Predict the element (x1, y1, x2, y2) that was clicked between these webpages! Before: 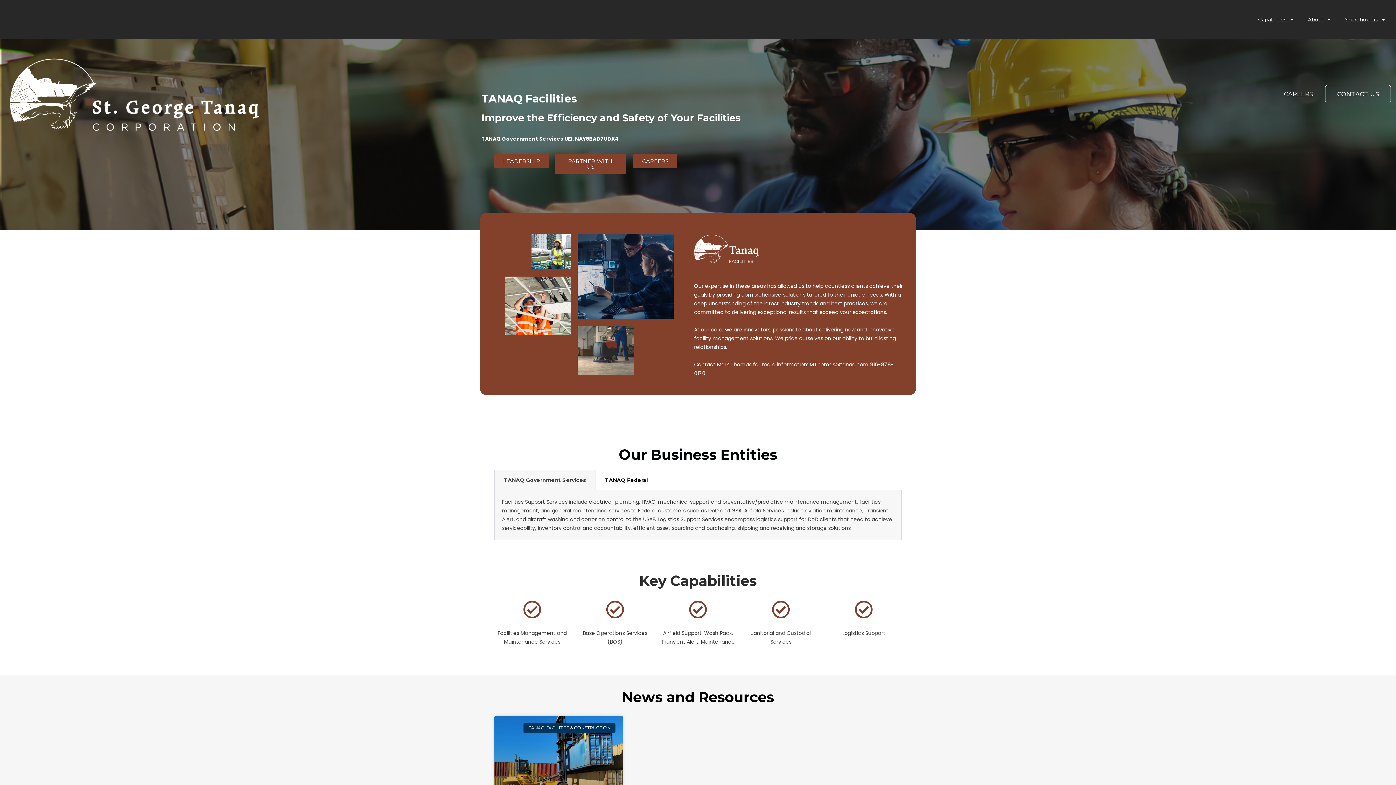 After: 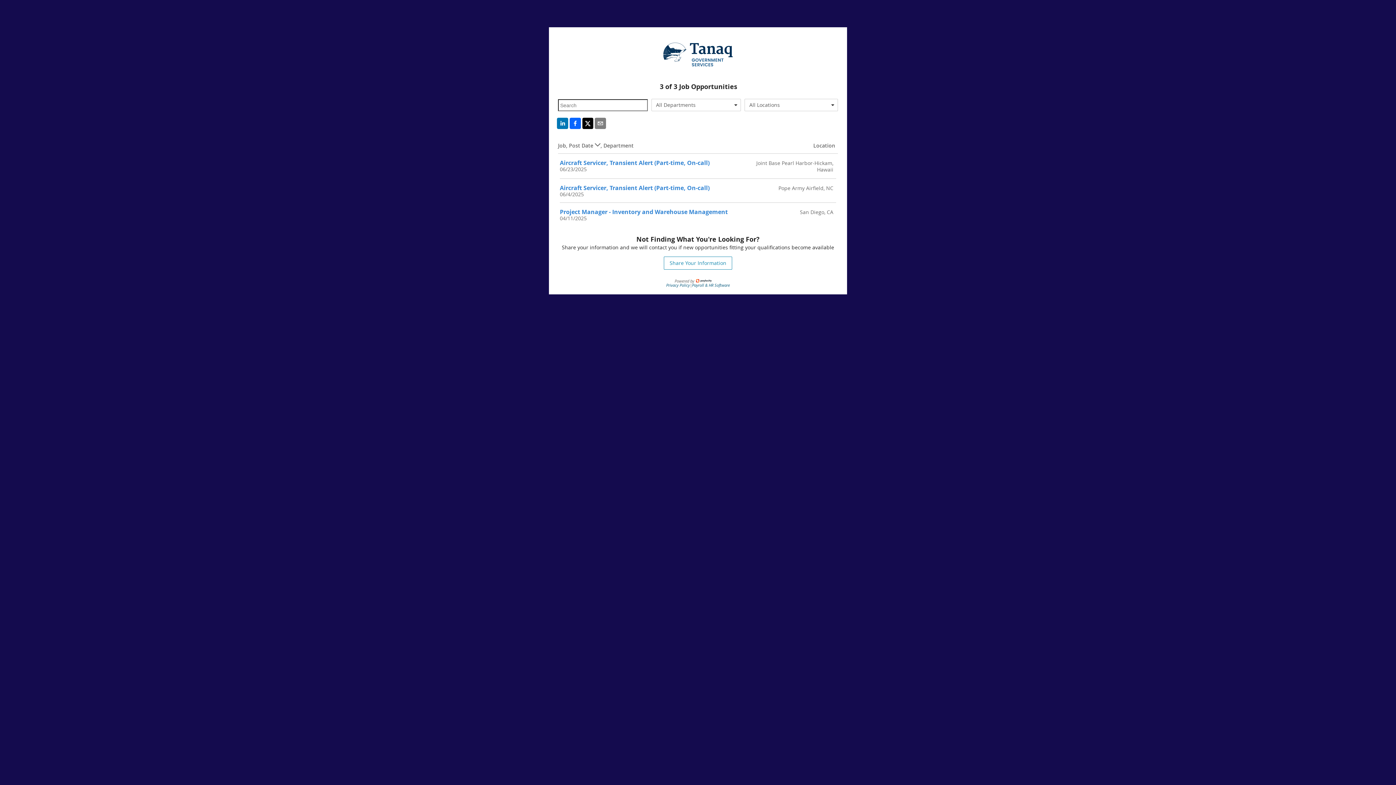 Action: bbox: (633, 154, 677, 168) label: CAREERS